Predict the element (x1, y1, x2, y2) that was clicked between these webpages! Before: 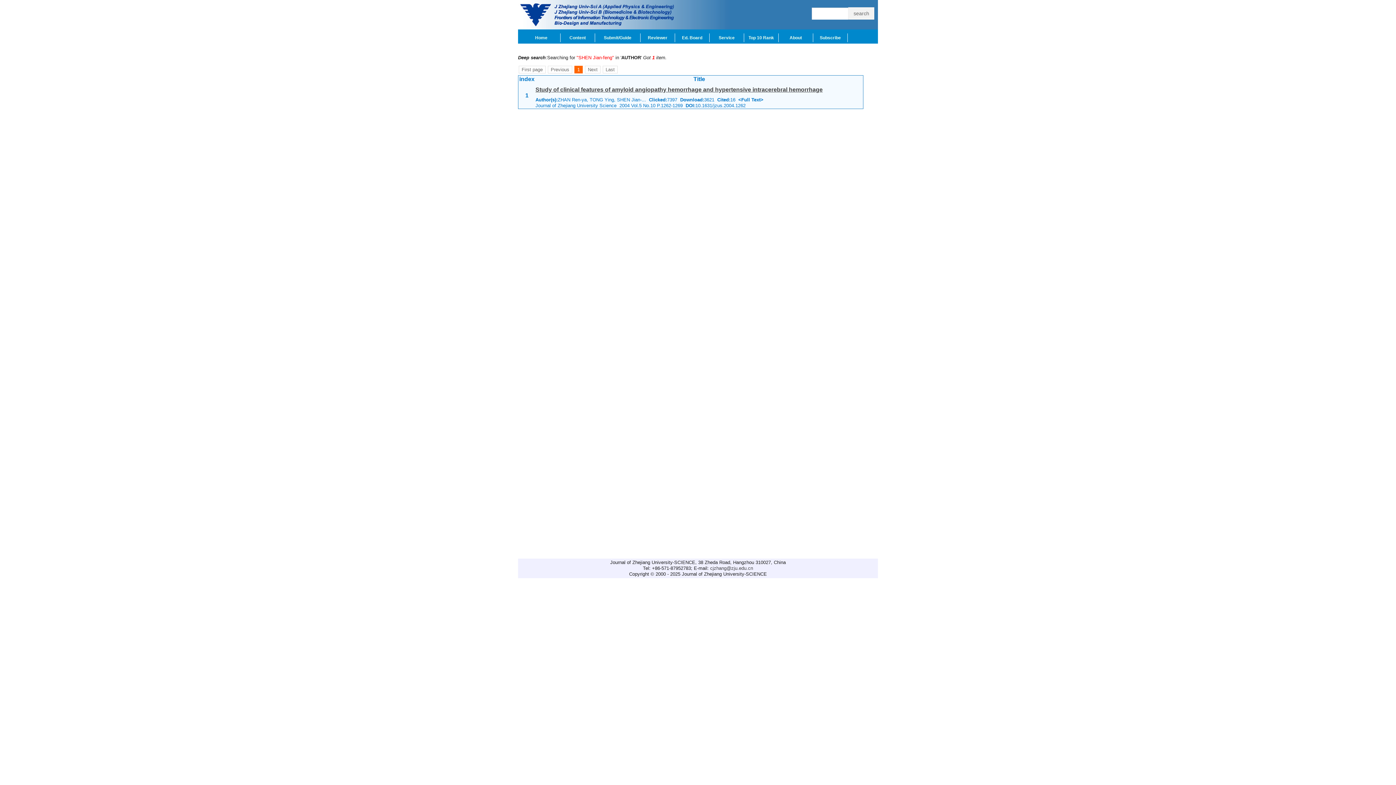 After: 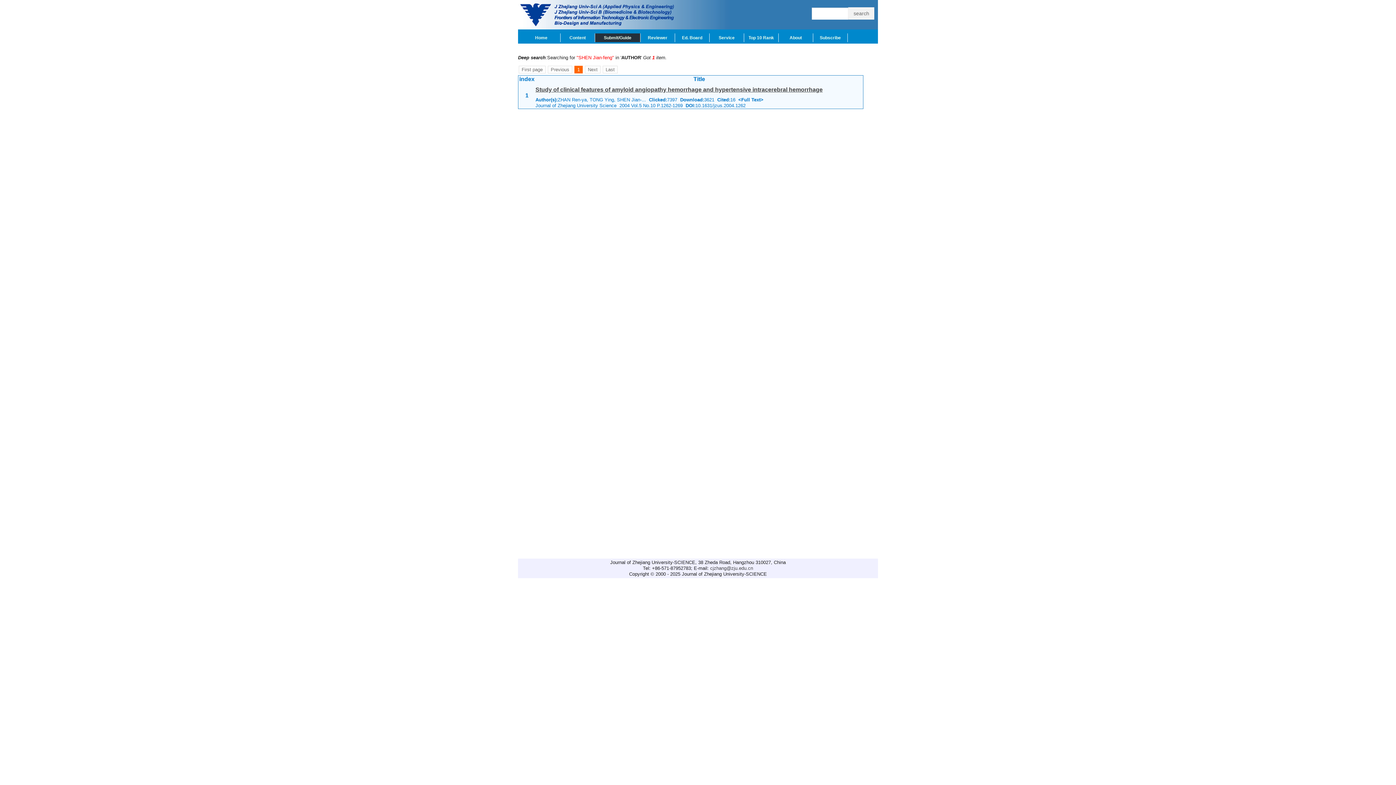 Action: label: Submit/Guide bbox: (595, 33, 640, 42)